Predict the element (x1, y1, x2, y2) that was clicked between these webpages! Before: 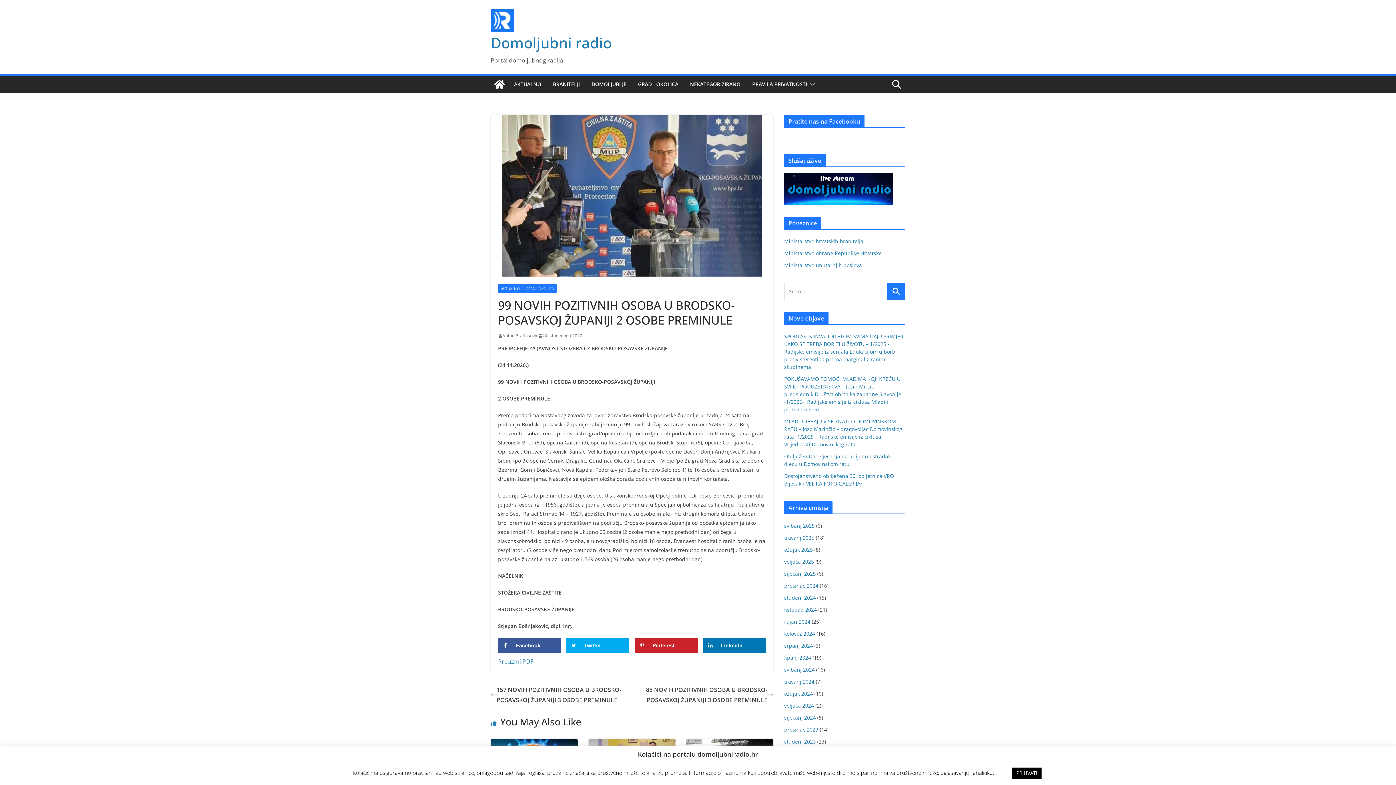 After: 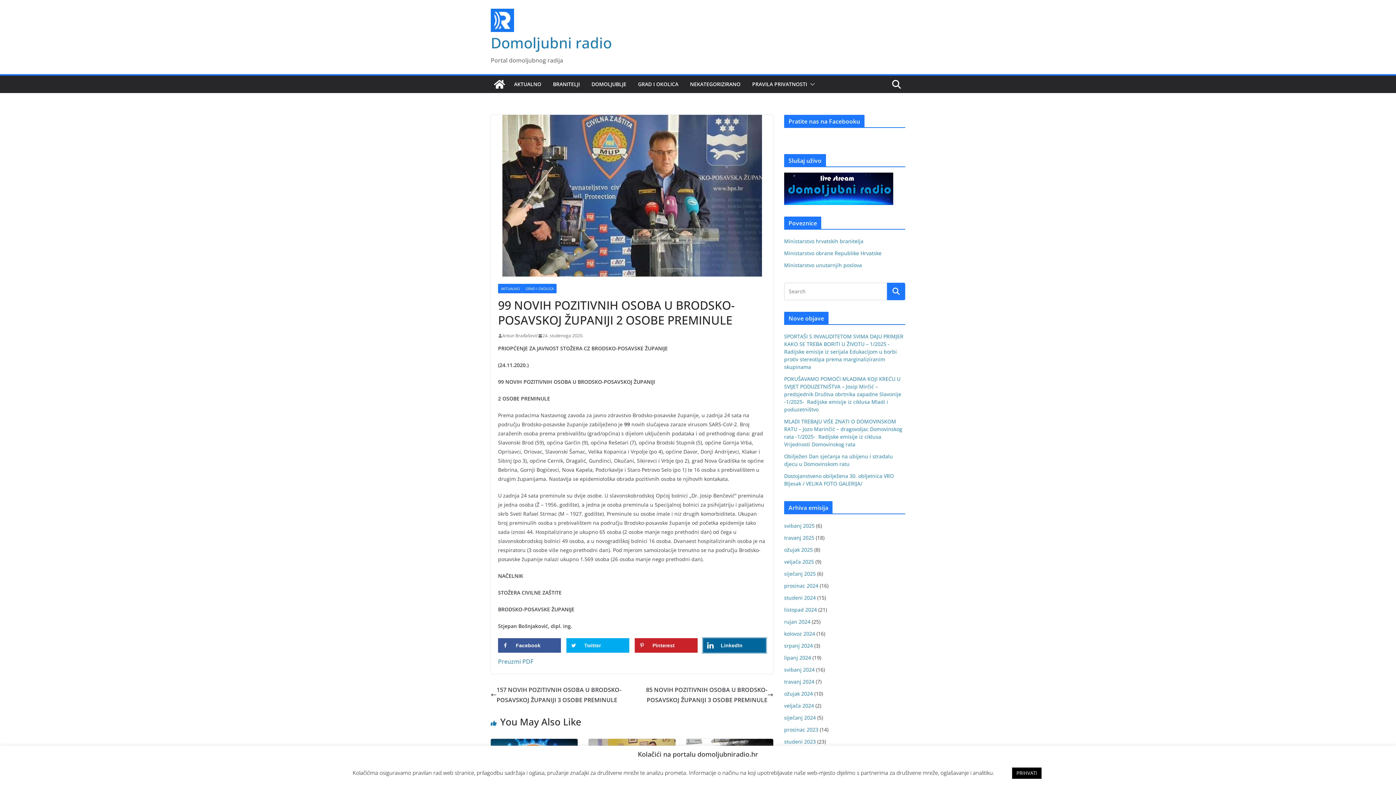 Action: bbox: (703, 638, 766, 653) label: Share on LinkedIn